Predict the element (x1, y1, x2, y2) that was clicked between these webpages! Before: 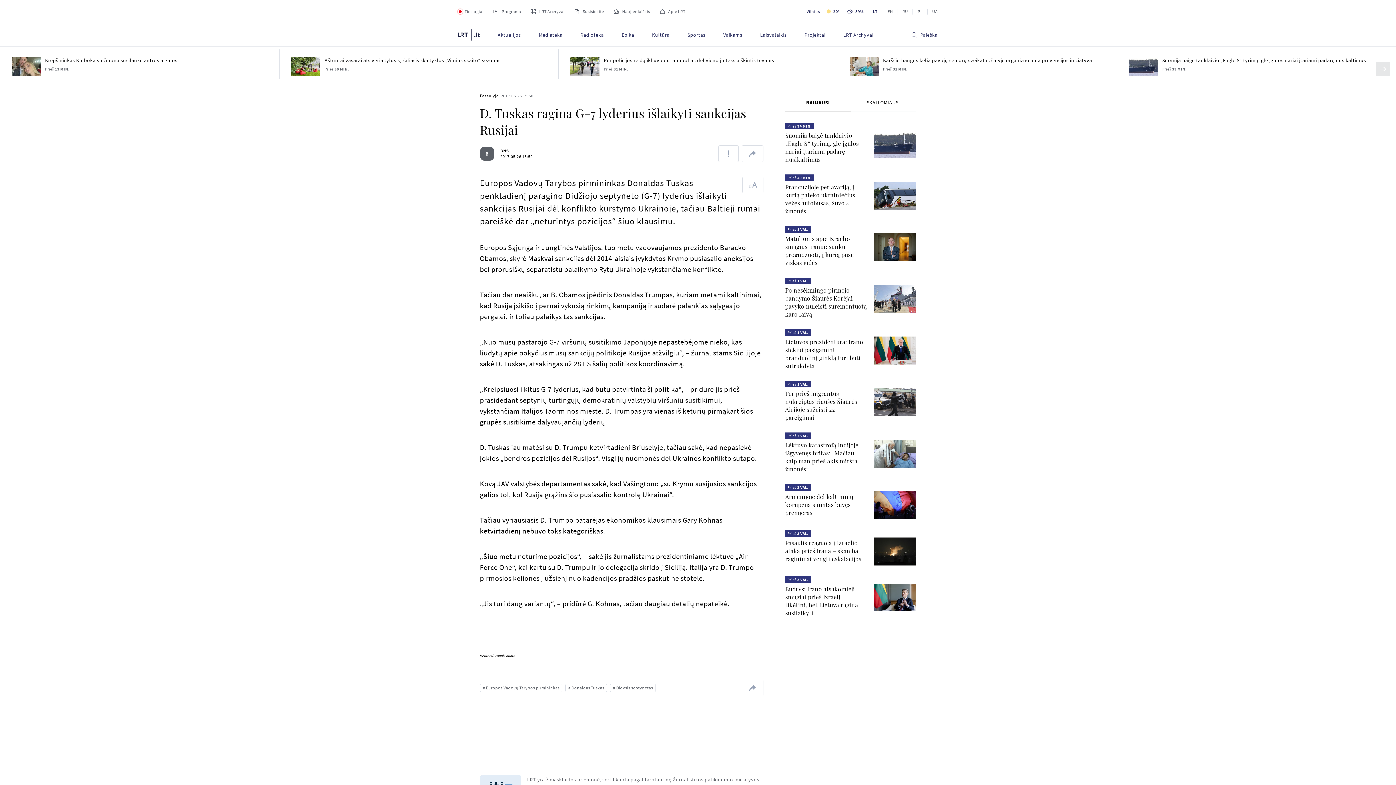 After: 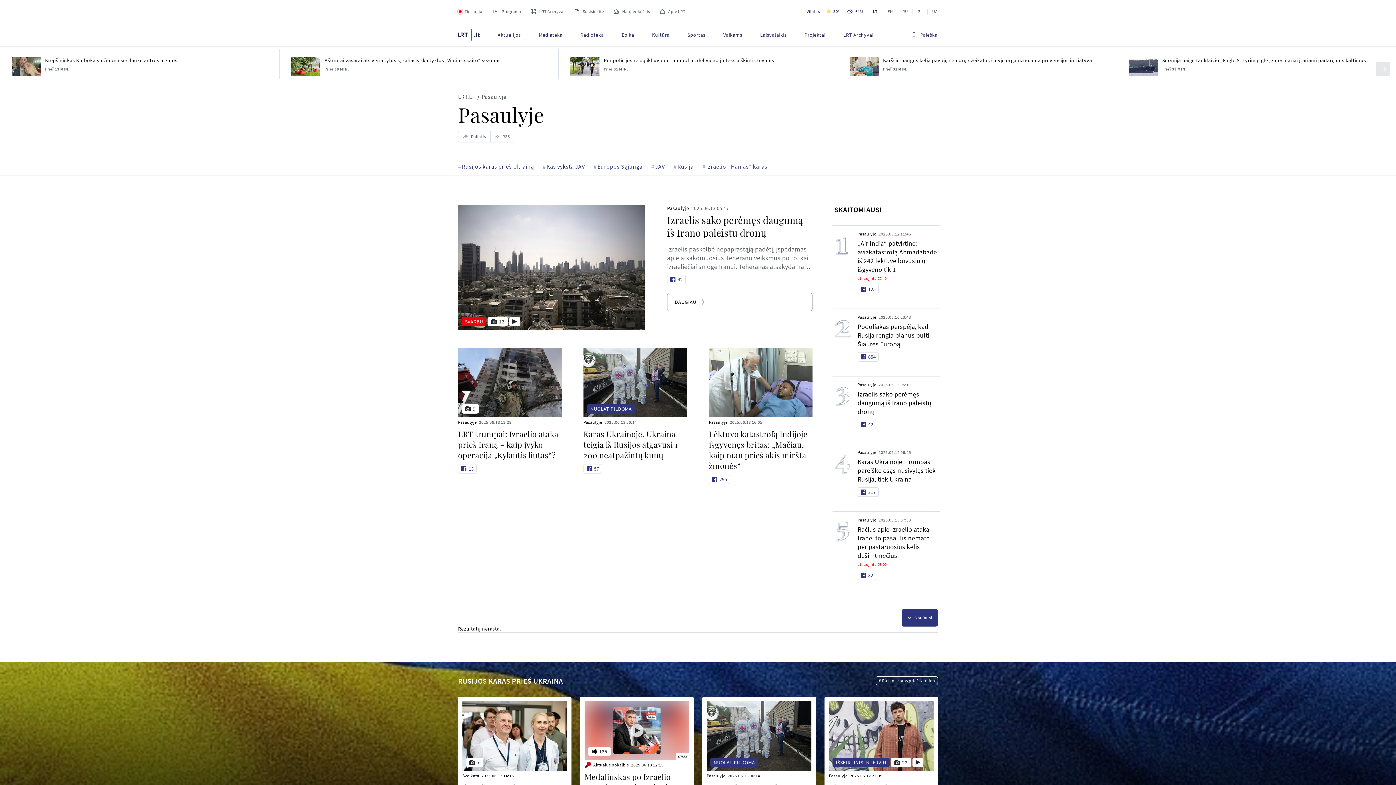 Action: bbox: (480, 93, 498, 99) label: Pasaulyje